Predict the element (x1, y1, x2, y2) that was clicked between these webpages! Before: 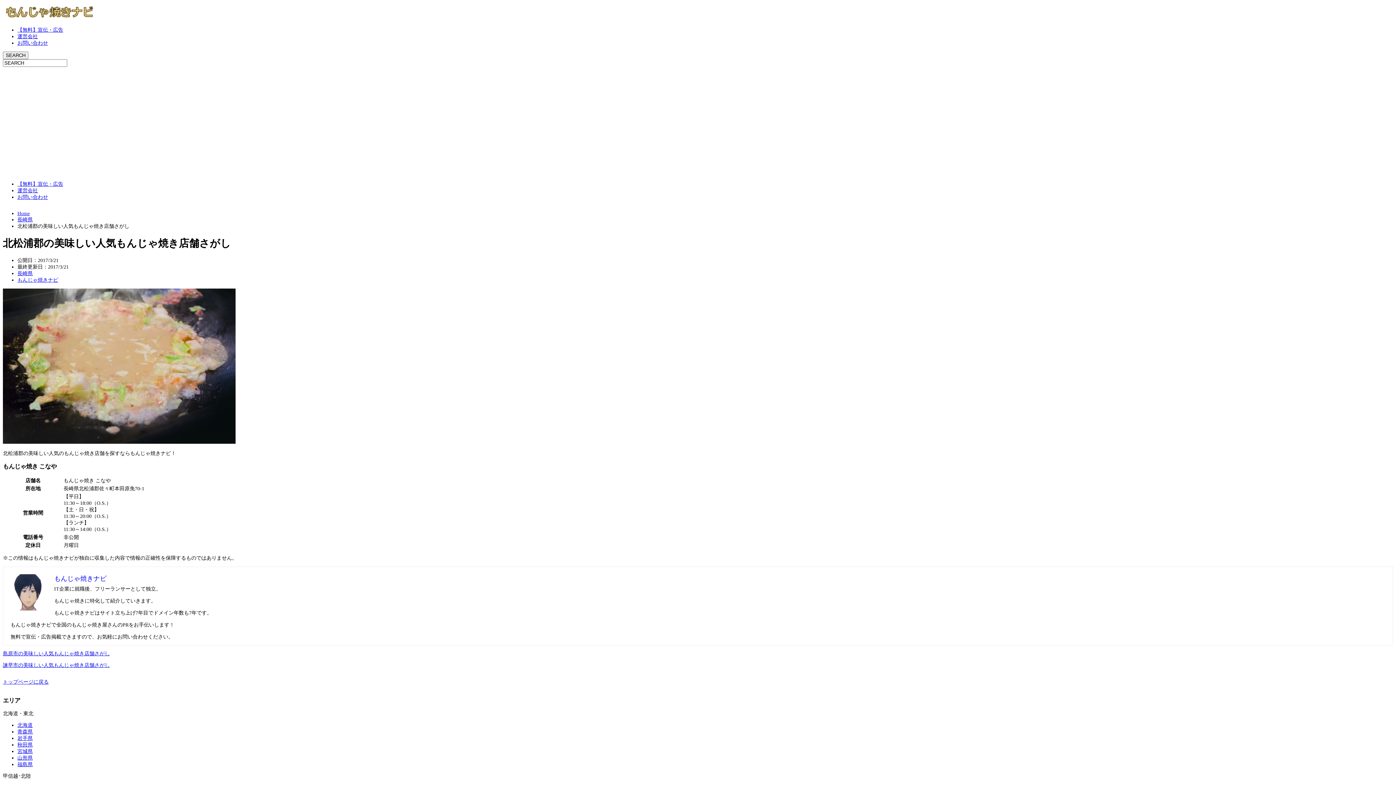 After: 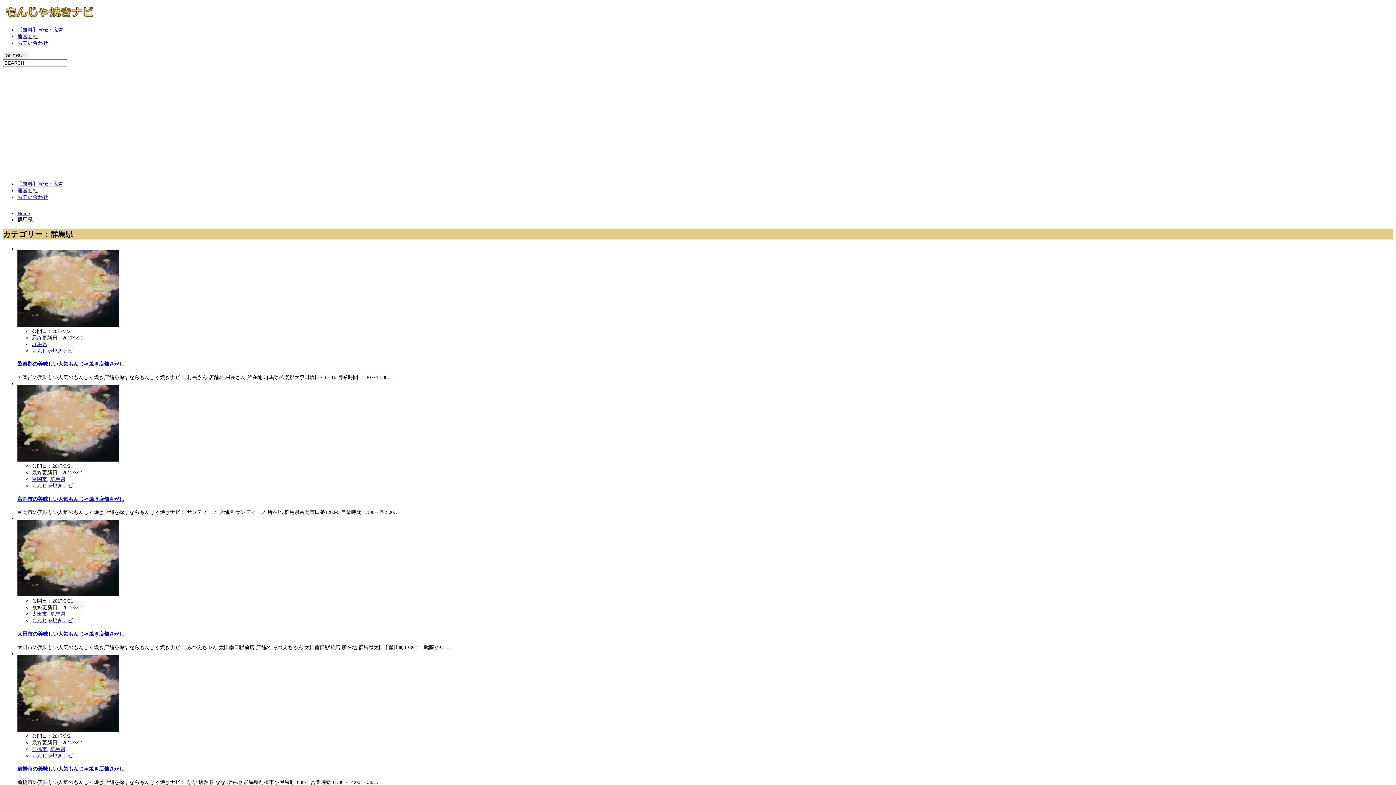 Action: bbox: (17, 771, 32, 777) label: 群馬県